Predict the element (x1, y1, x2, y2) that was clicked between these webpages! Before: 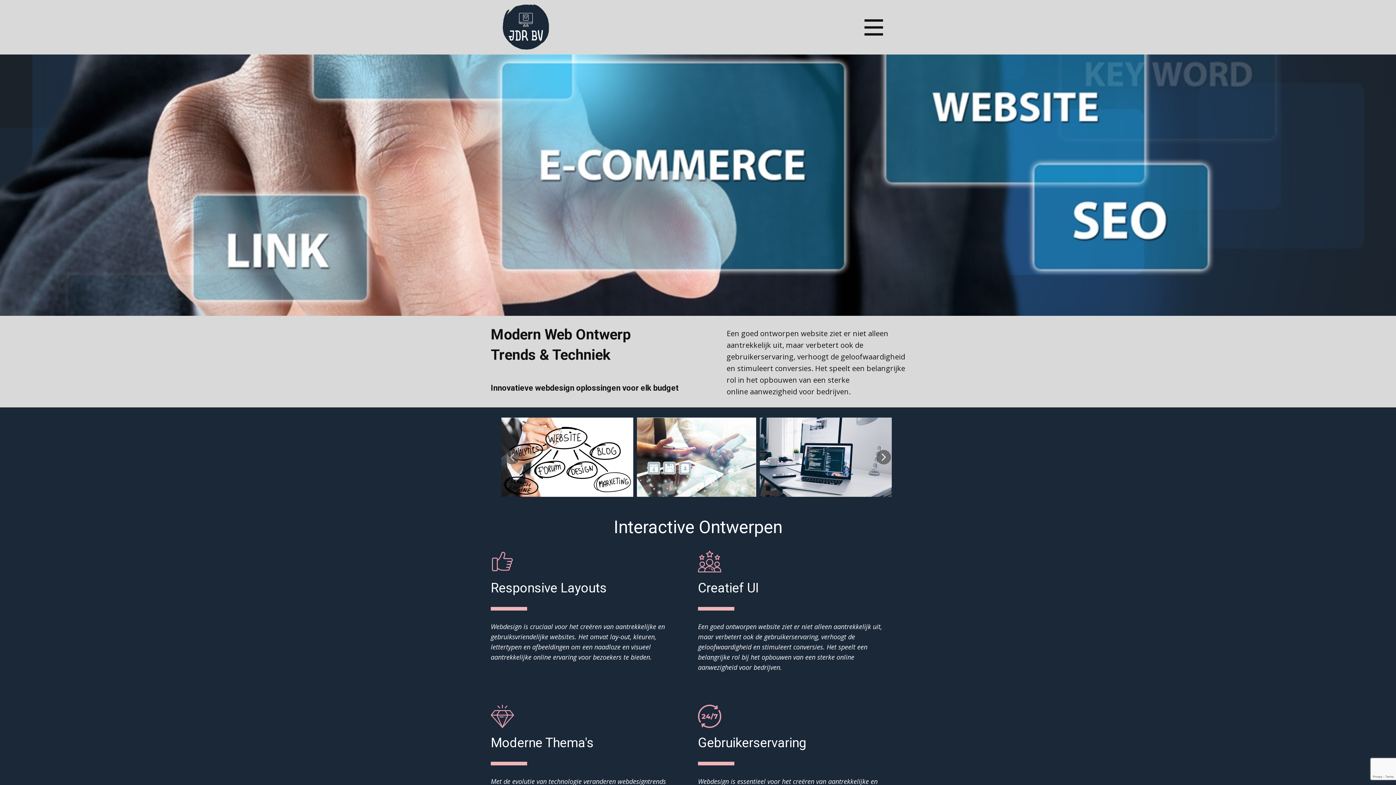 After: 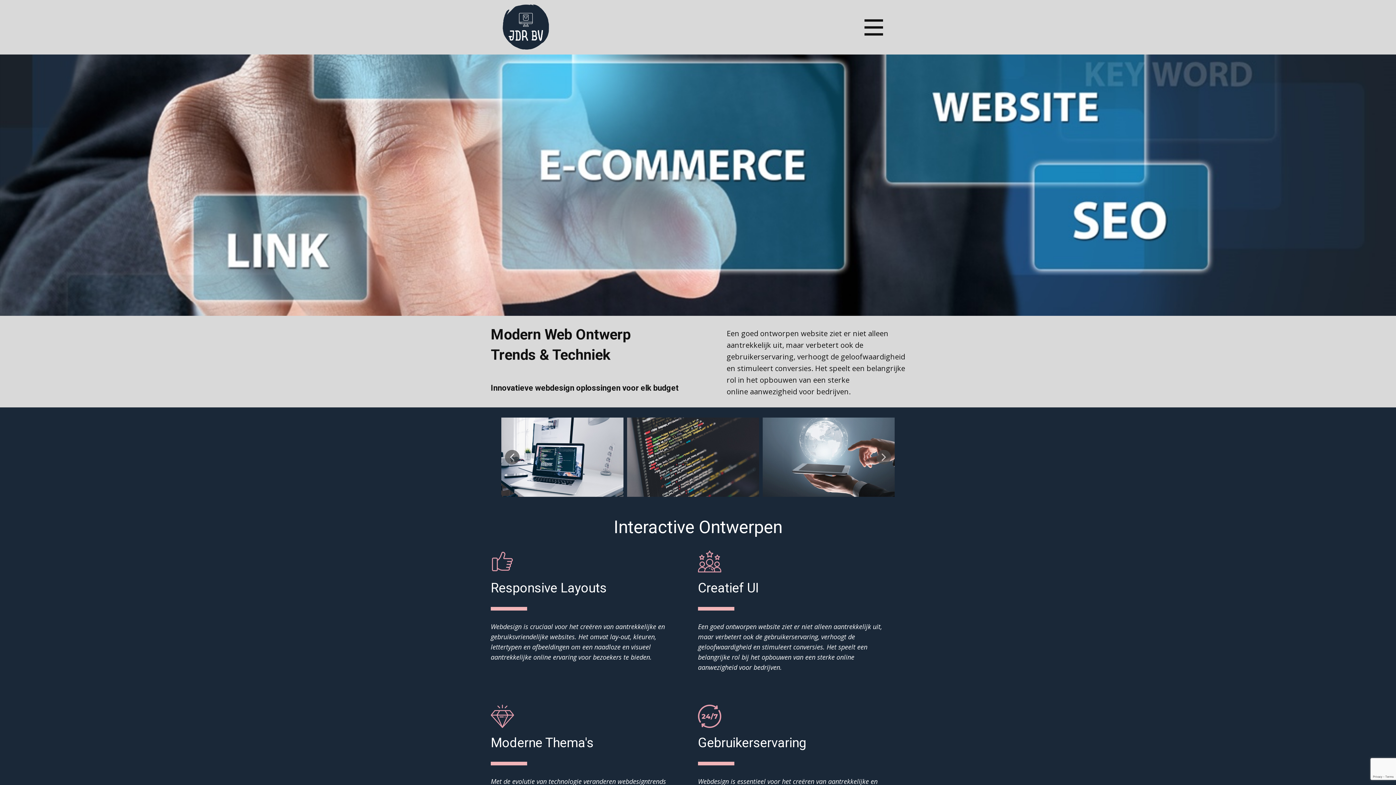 Action: bbox: (505, 450, 519, 464)